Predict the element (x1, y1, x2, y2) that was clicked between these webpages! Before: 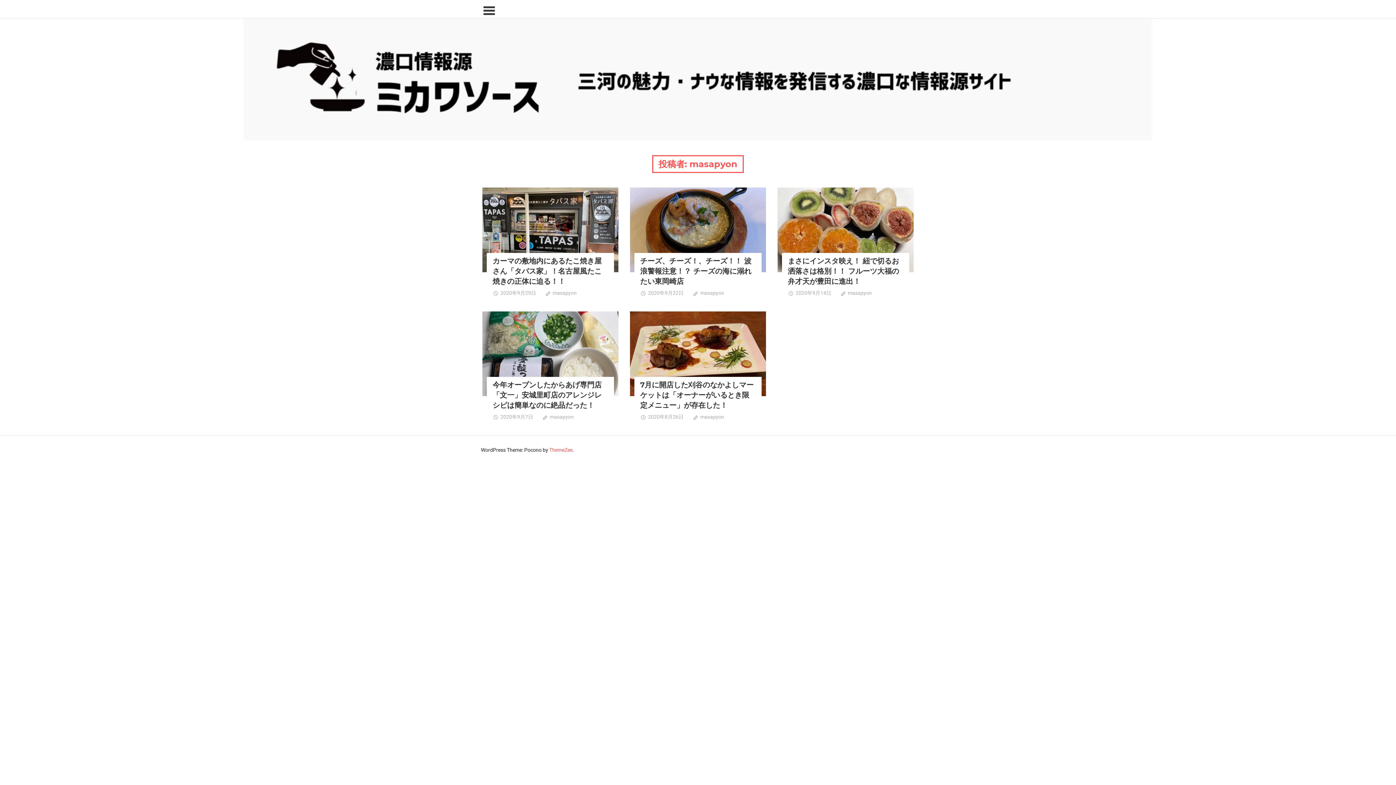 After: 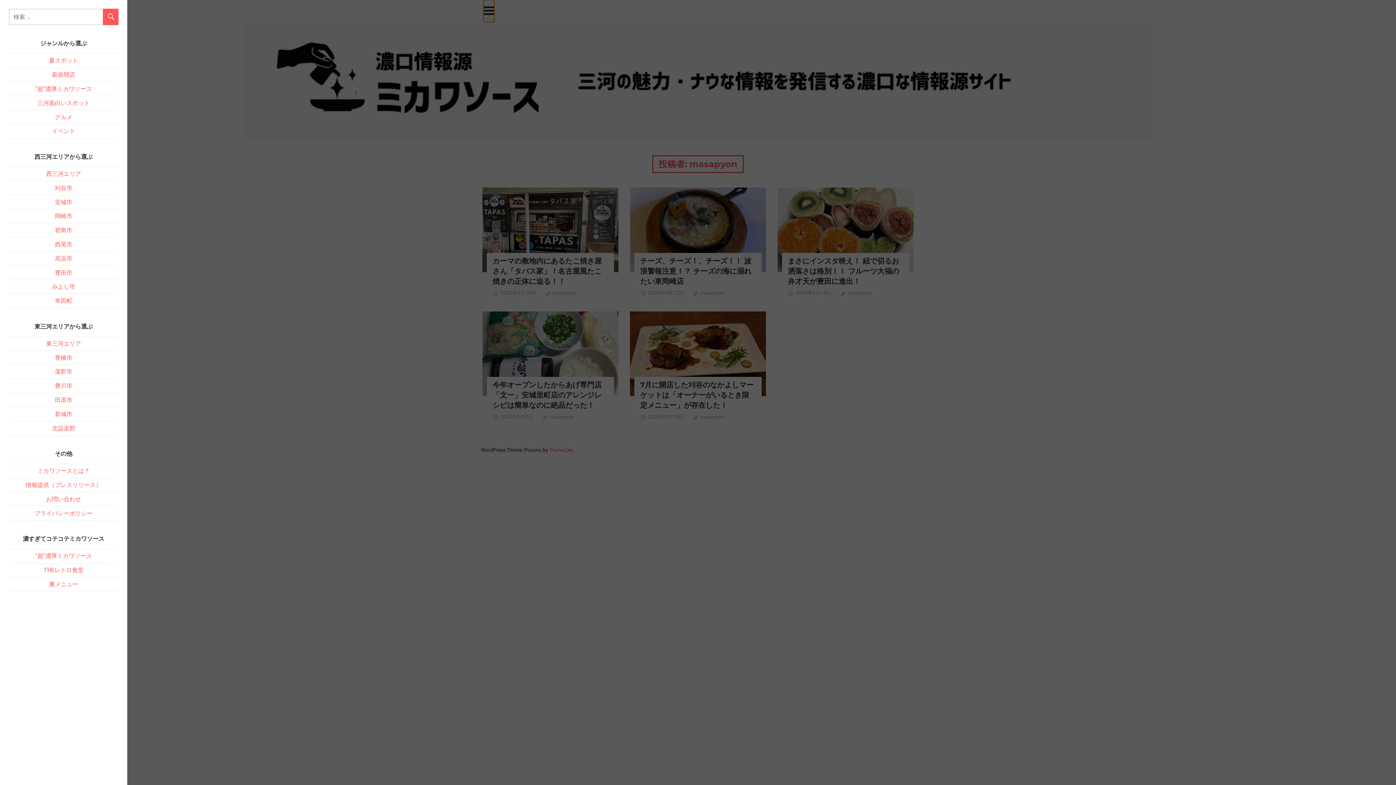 Action: bbox: (483, 0, 494, 22) label: Toggle sidebar navigation menu